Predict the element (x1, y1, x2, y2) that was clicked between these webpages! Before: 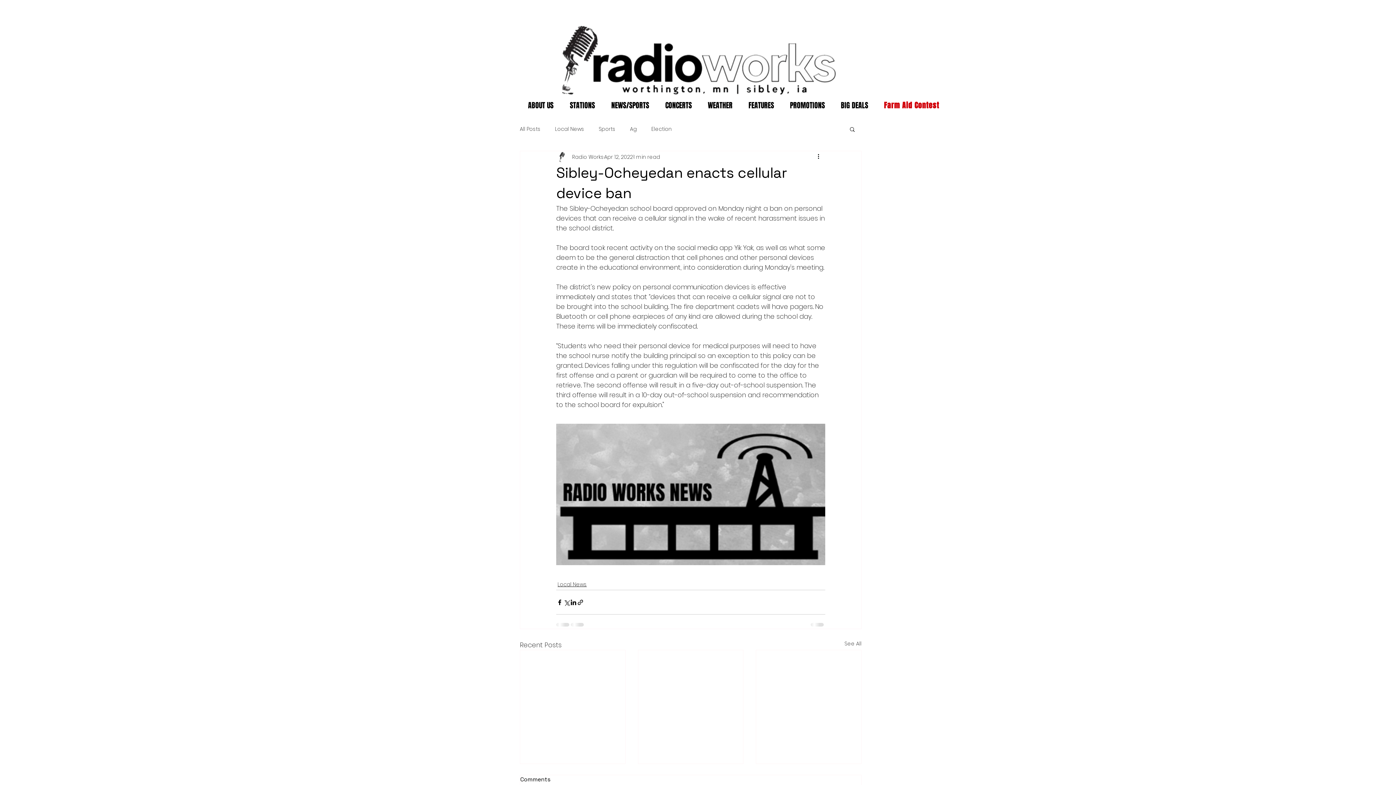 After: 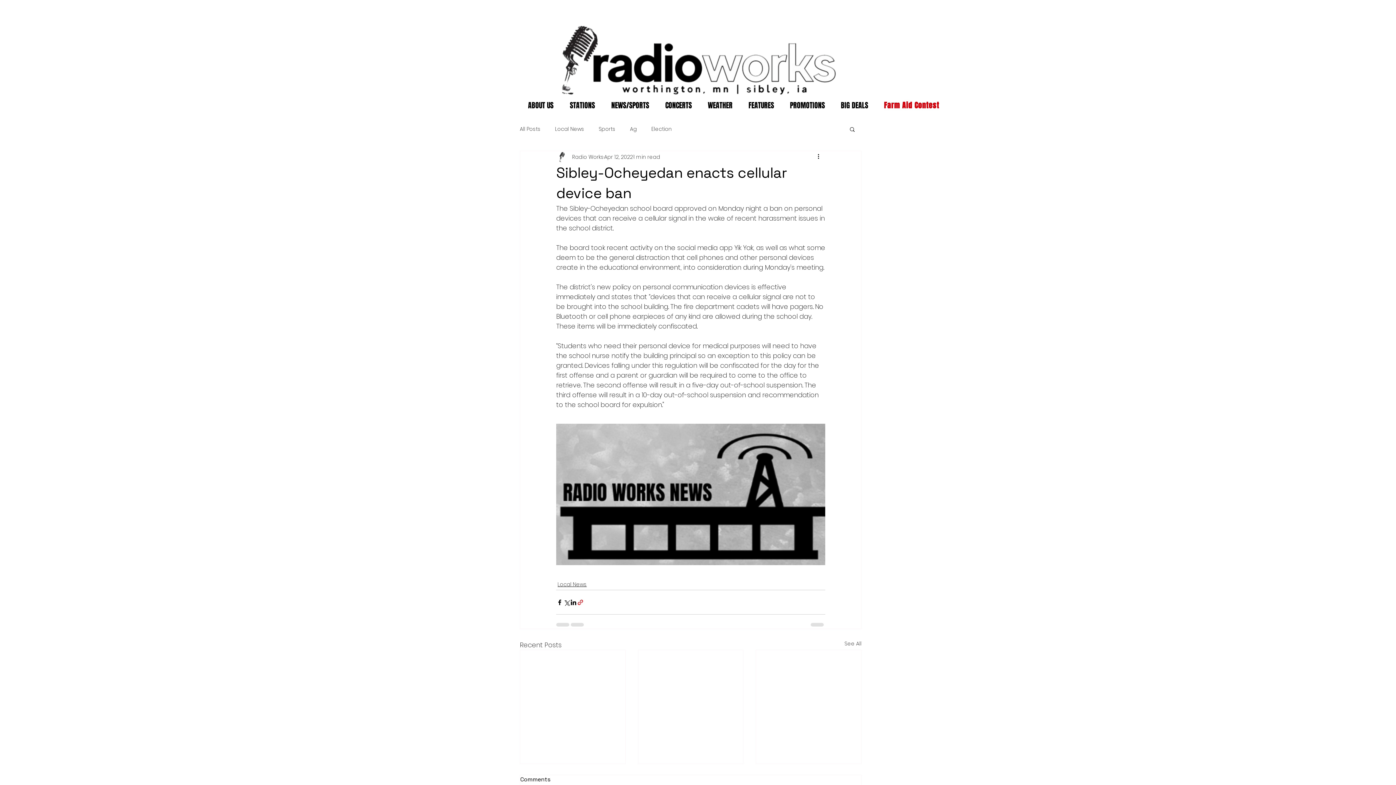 Action: bbox: (577, 599, 584, 606) label: Share via link